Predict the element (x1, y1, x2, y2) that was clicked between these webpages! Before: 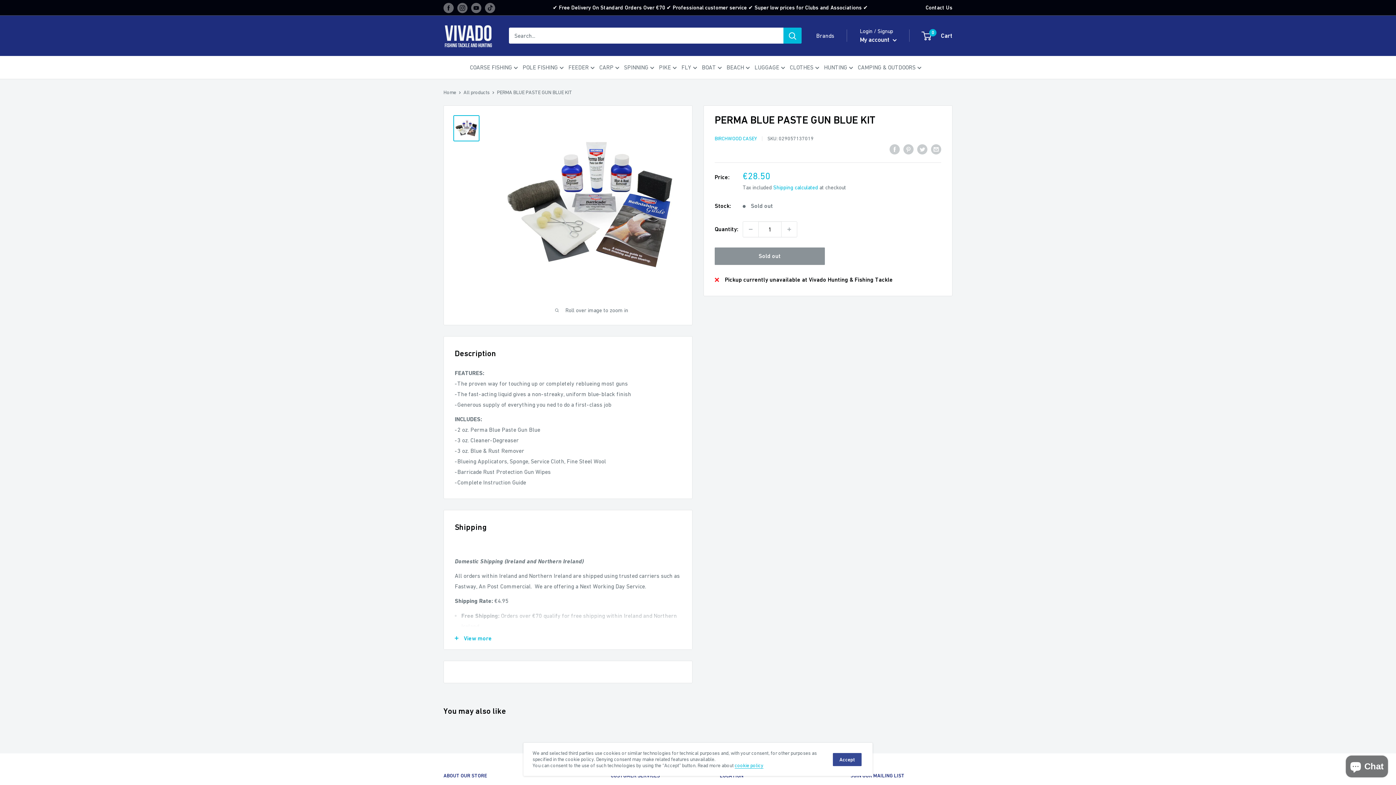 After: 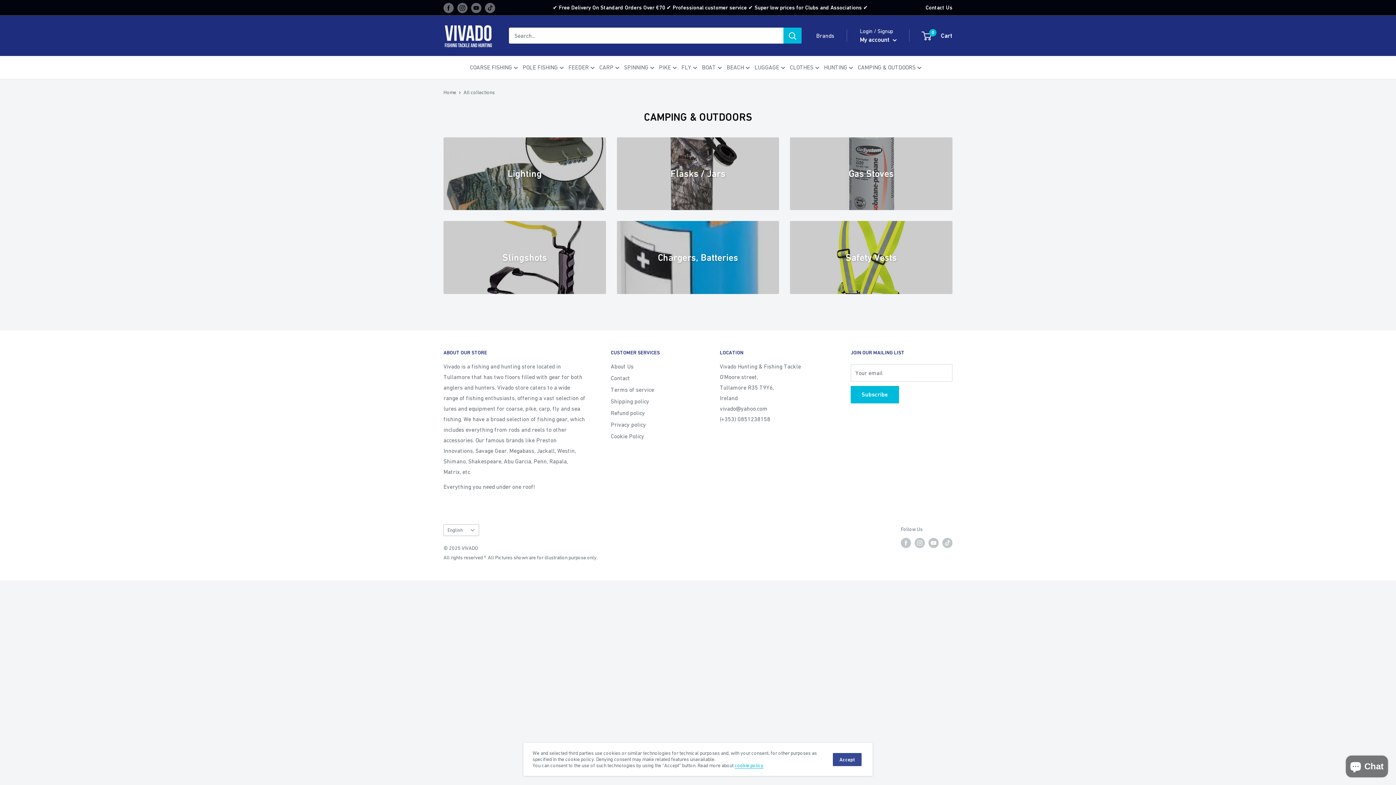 Action: label: CAMPING & OUTDOORS bbox: (858, 62, 921, 72)